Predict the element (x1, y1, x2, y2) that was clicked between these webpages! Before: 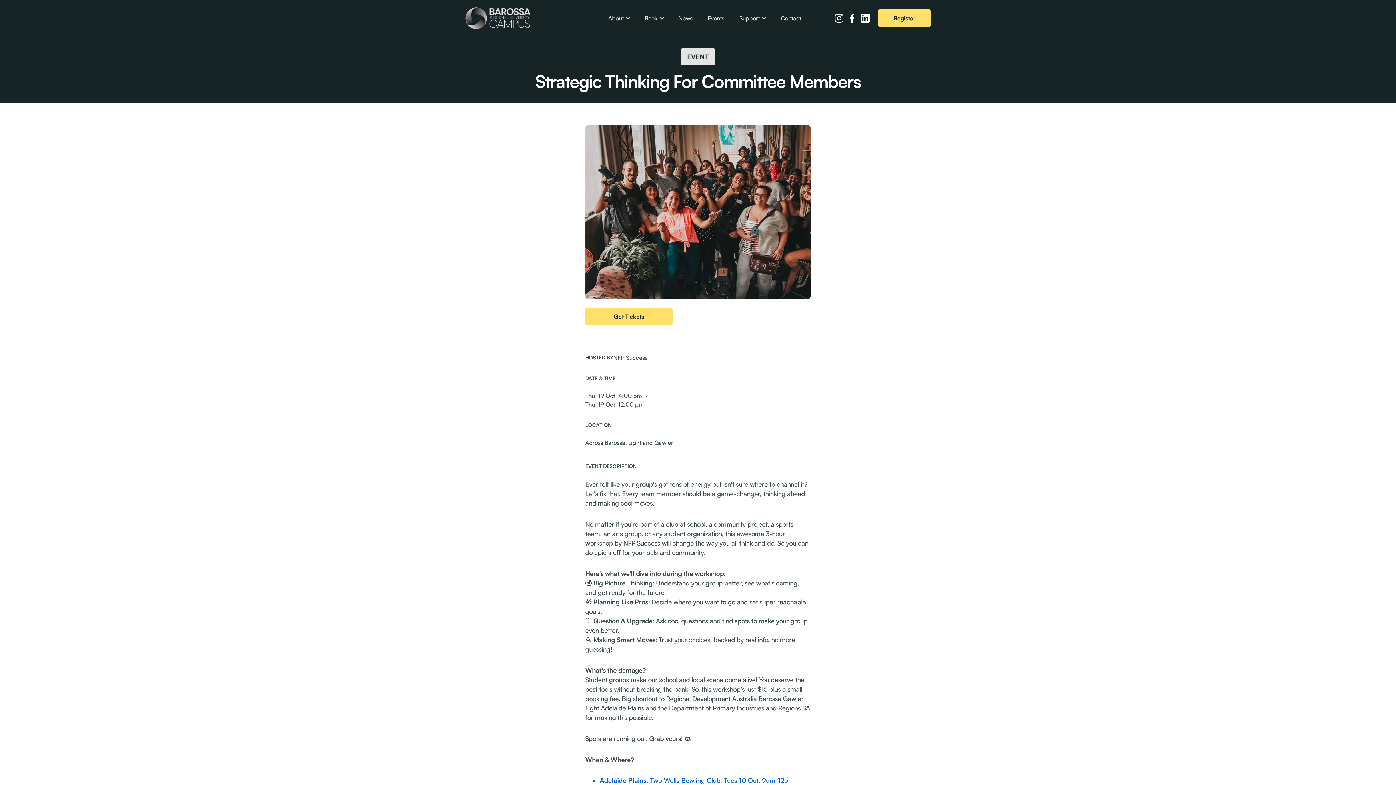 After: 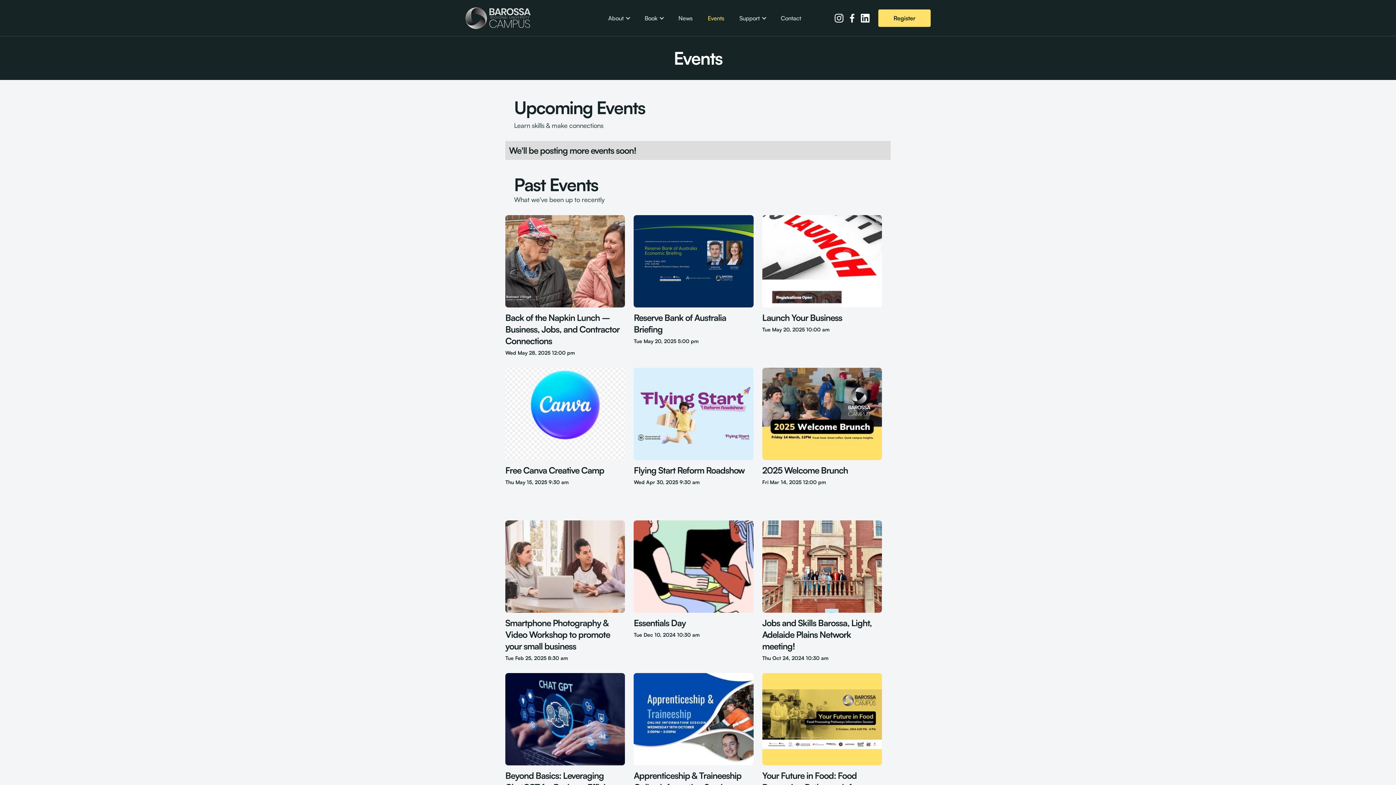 Action: bbox: (700, 10, 731, 25) label: Events